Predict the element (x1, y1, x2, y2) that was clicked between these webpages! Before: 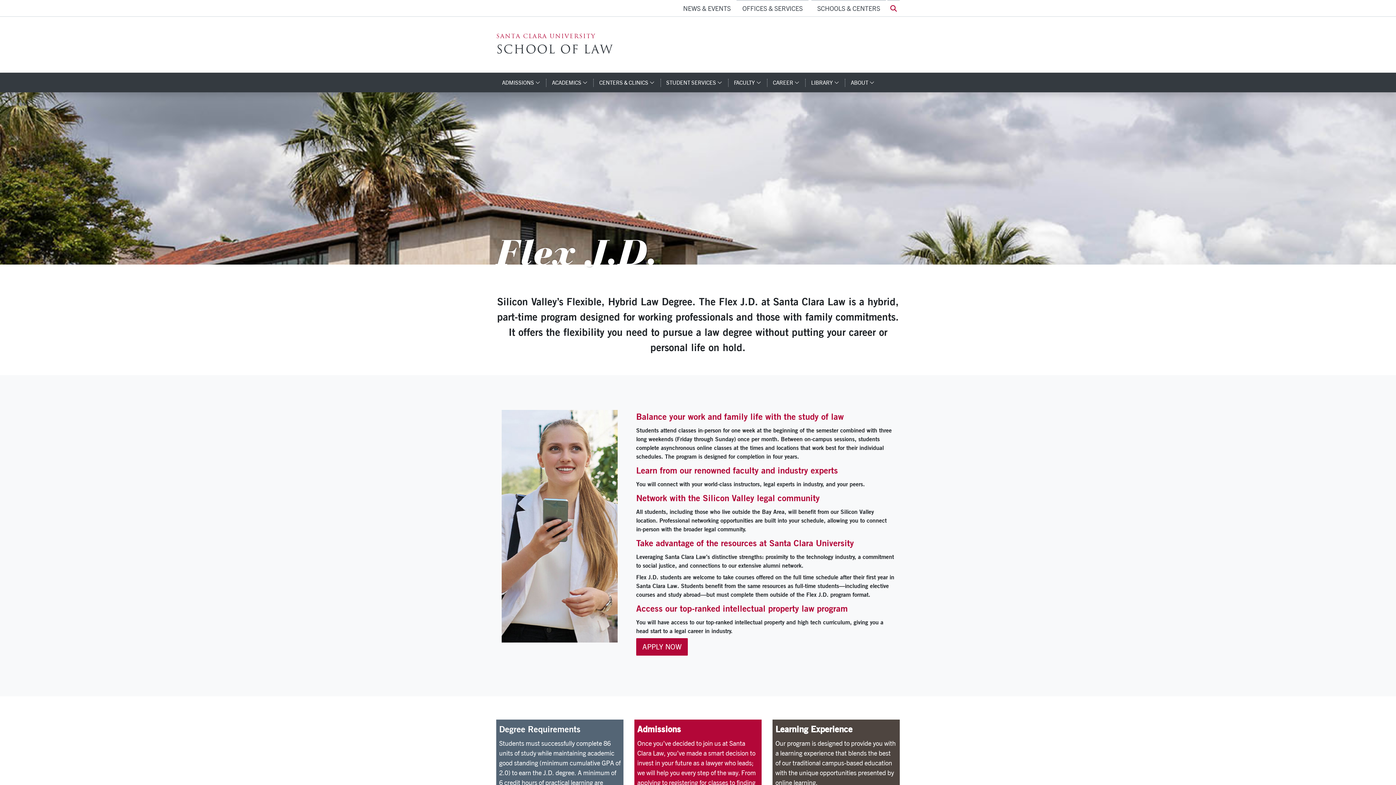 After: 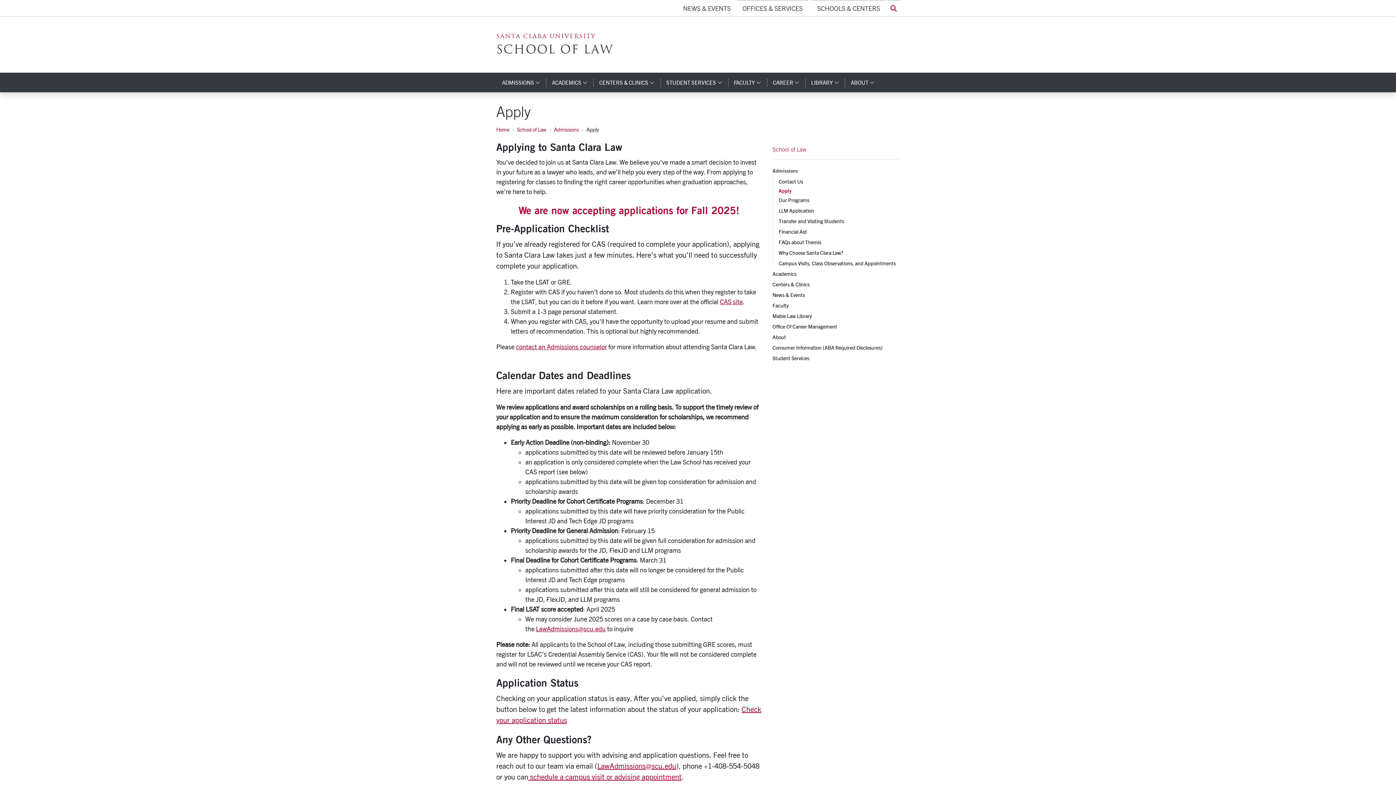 Action: bbox: (636, 638, 687, 656) label: APPLY NOW